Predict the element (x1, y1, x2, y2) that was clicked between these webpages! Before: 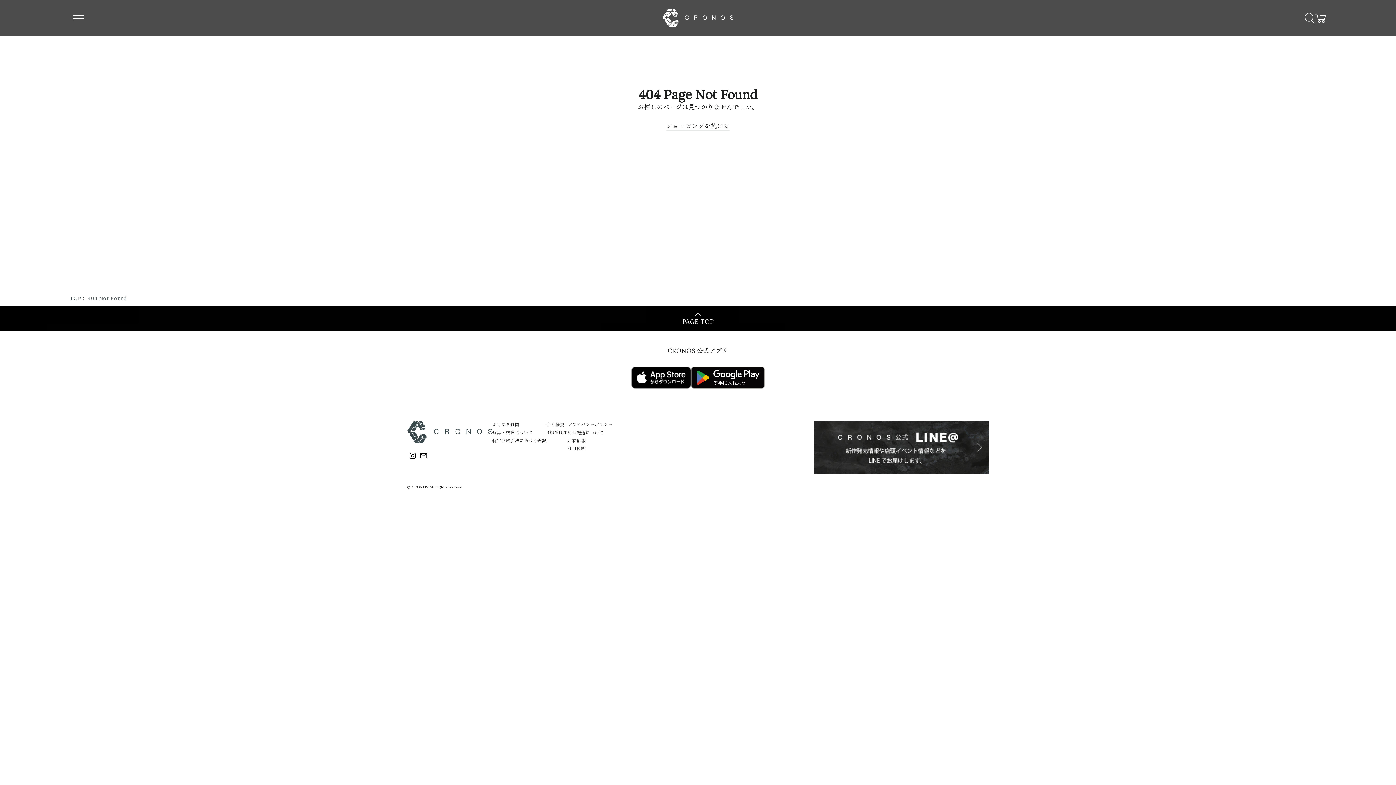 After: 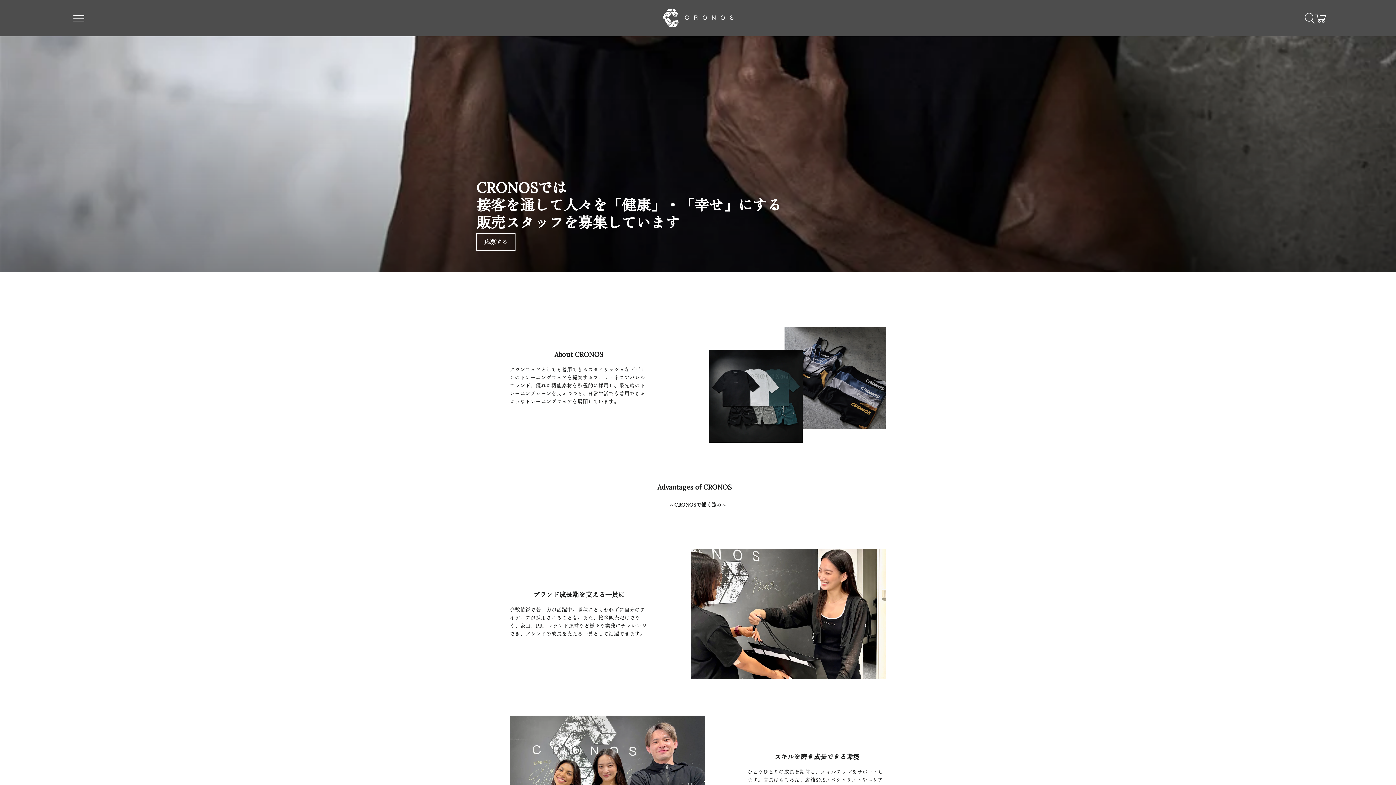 Action: label: RECRUIT bbox: (546, 430, 567, 435)